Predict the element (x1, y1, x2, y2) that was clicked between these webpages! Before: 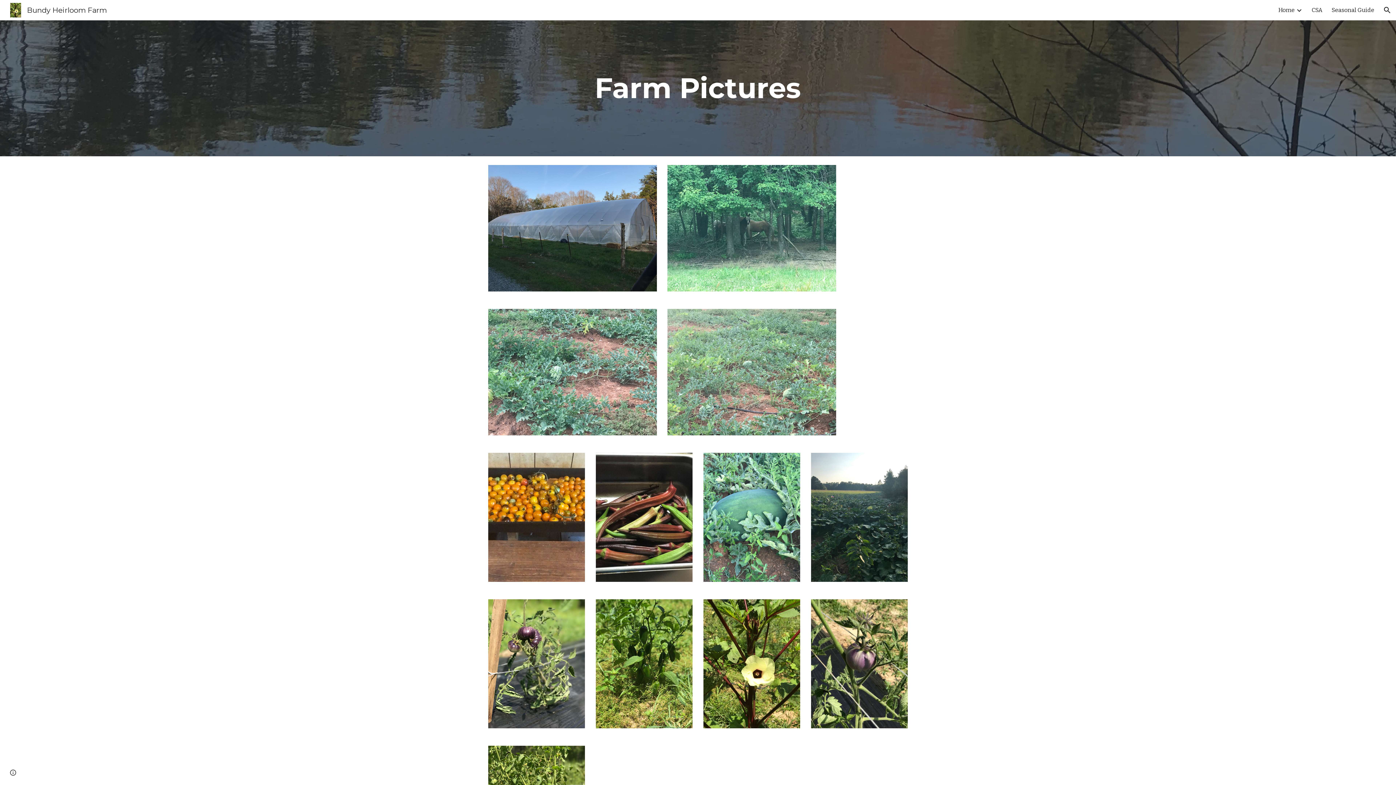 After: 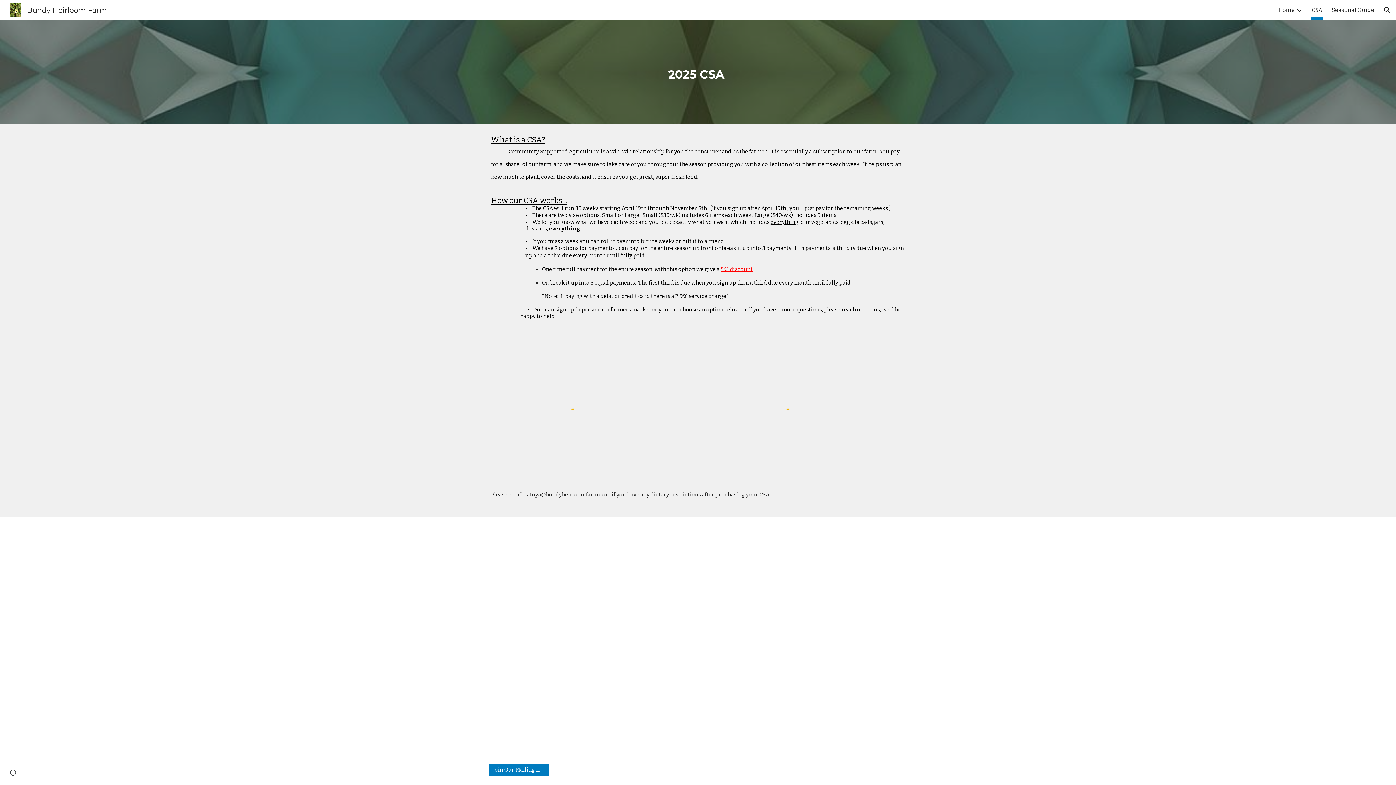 Action: bbox: (1312, 5, 1322, 15) label: CSA